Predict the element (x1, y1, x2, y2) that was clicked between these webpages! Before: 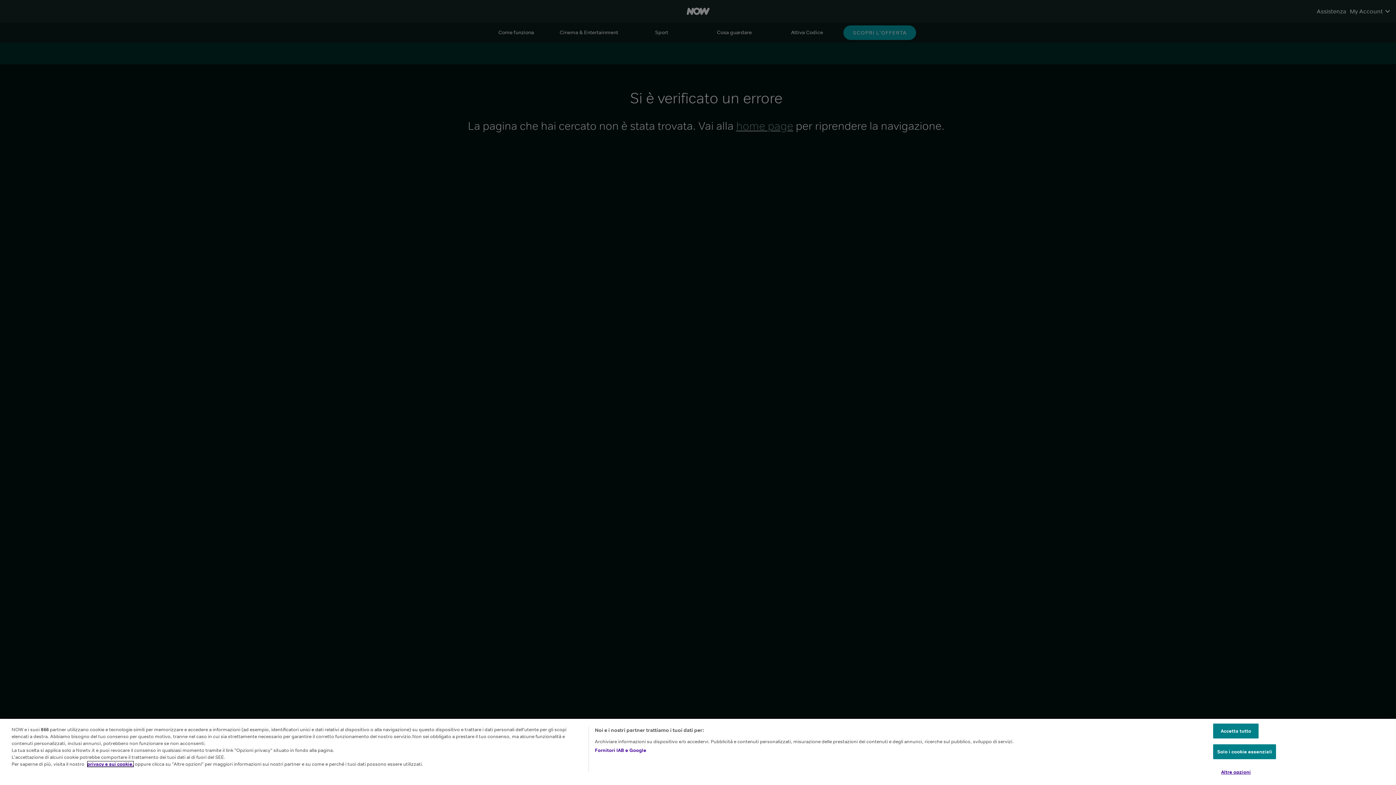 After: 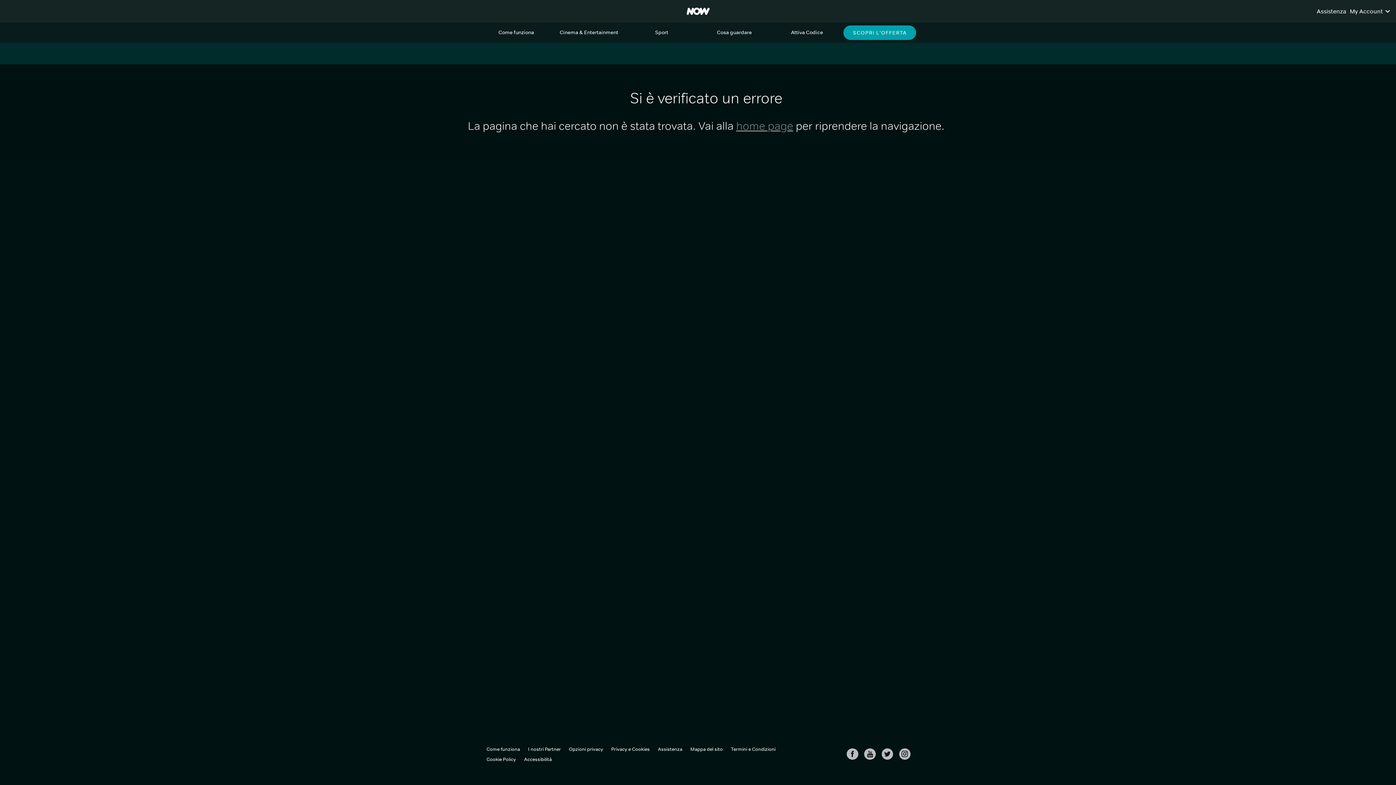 Action: label: Accetta tutto bbox: (1213, 724, 1259, 738)